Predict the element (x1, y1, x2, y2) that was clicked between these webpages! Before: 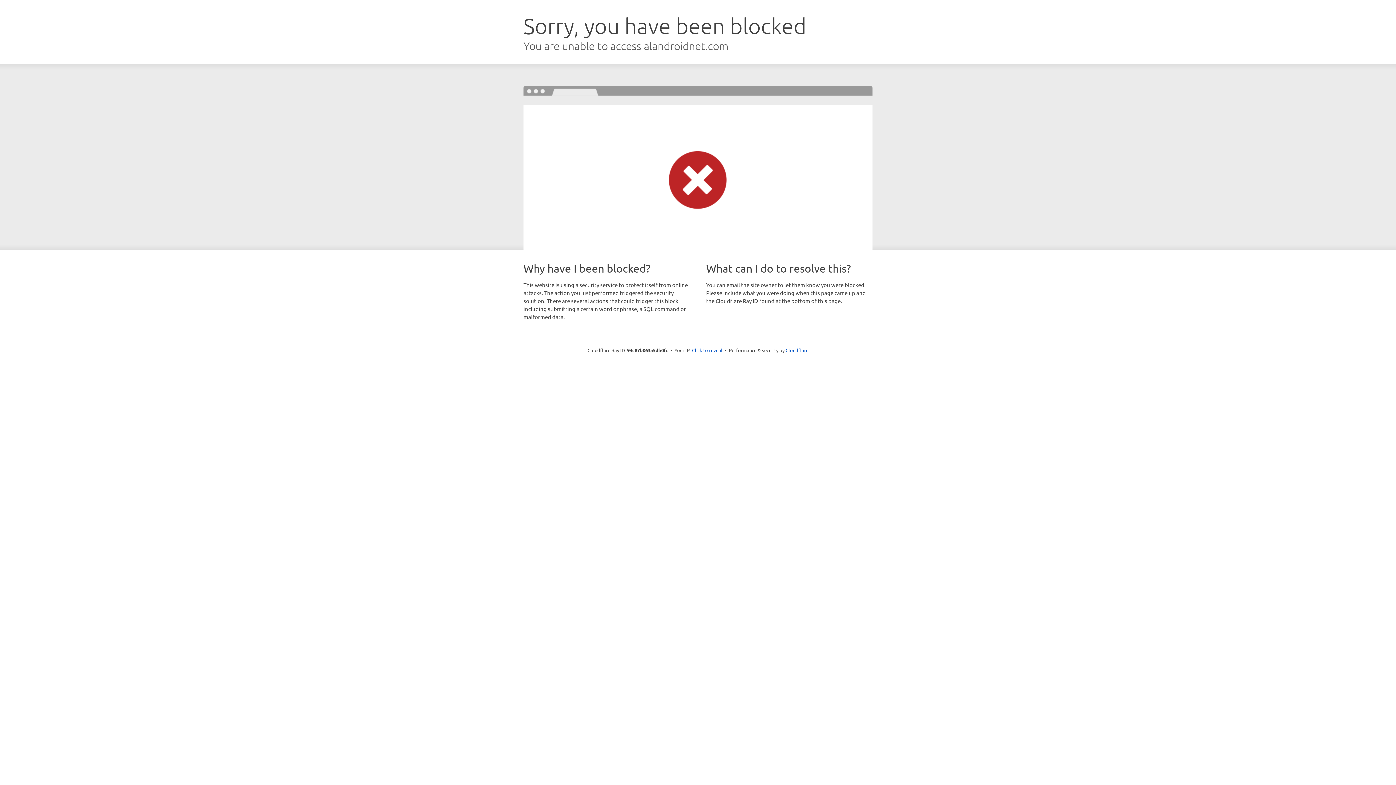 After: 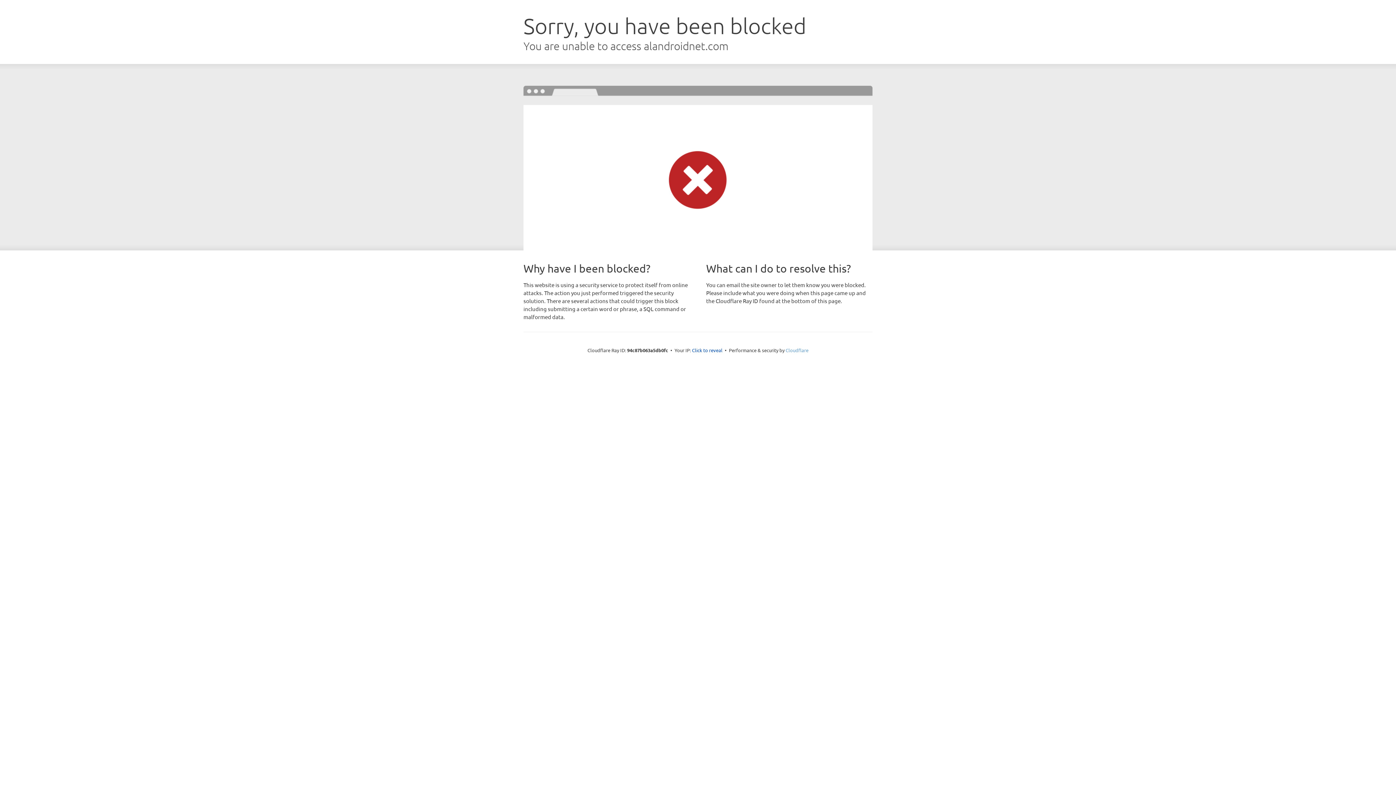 Action: bbox: (785, 347, 808, 353) label: Cloudflare